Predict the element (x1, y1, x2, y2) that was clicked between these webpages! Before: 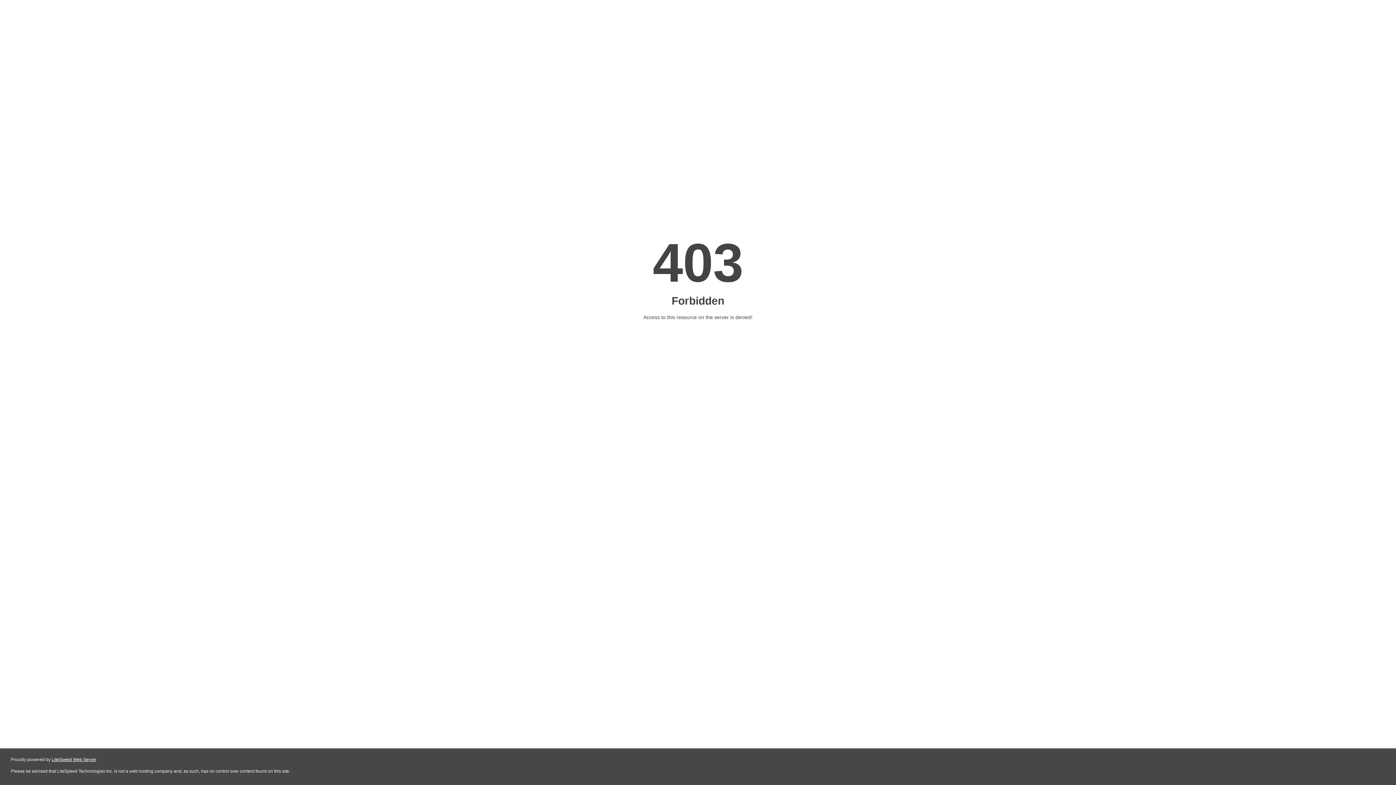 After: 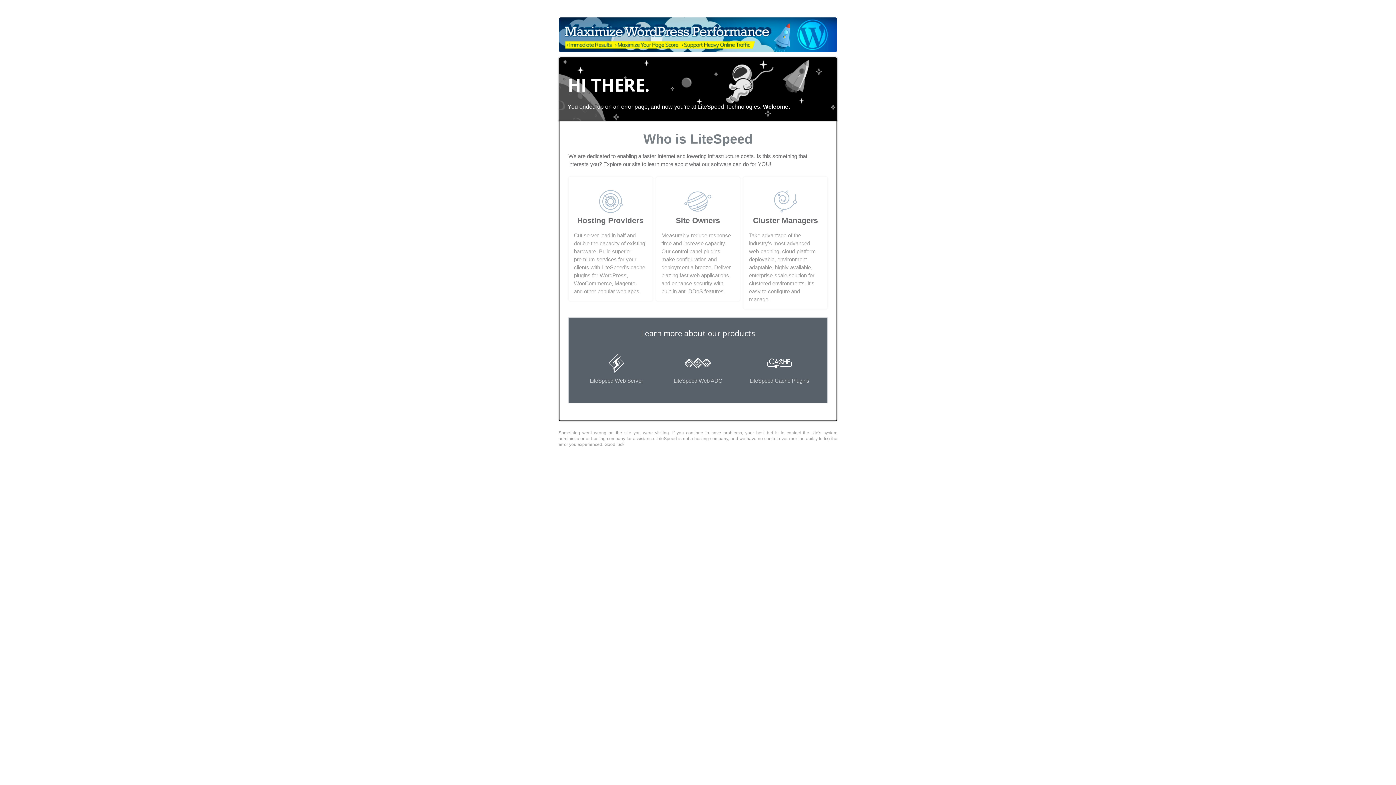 Action: bbox: (51, 757, 96, 762) label: LiteSpeed Web Server